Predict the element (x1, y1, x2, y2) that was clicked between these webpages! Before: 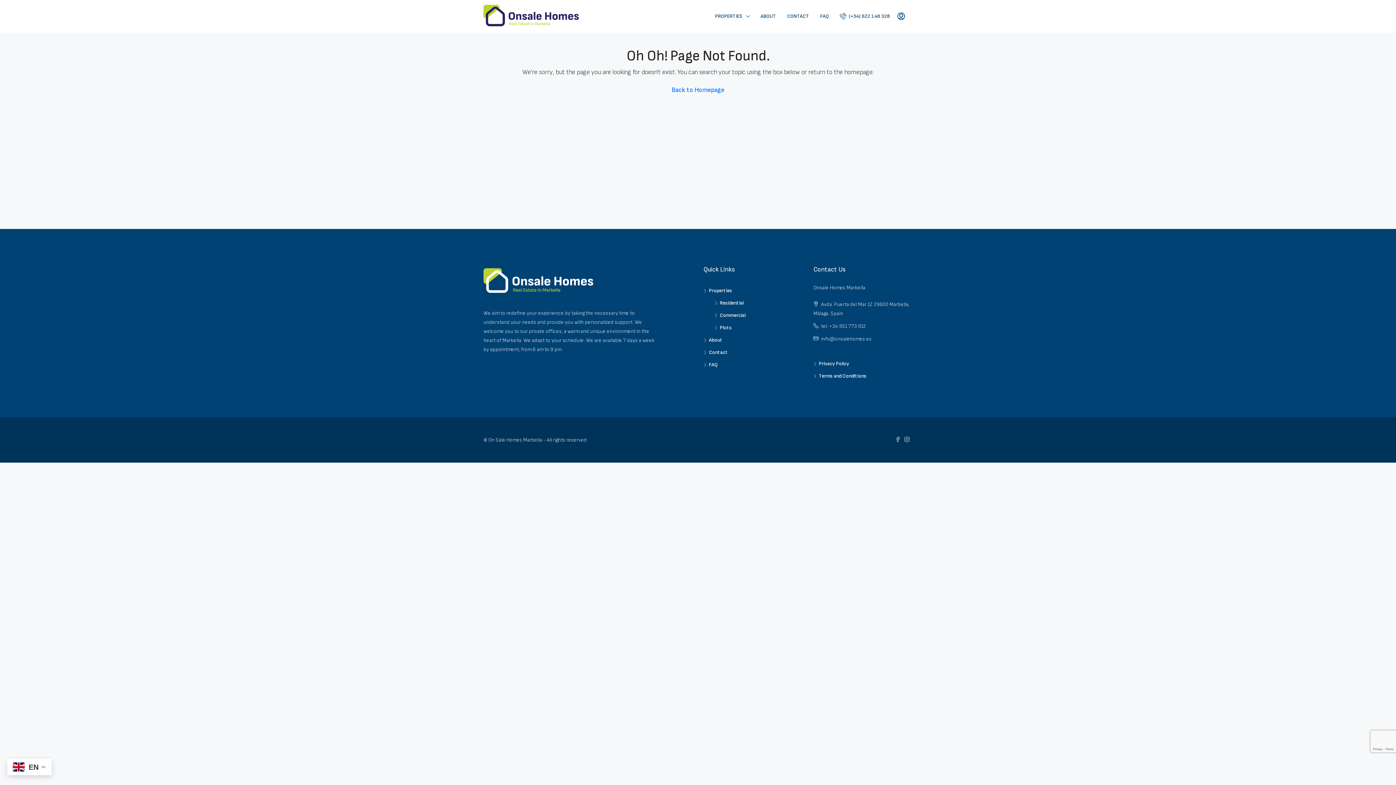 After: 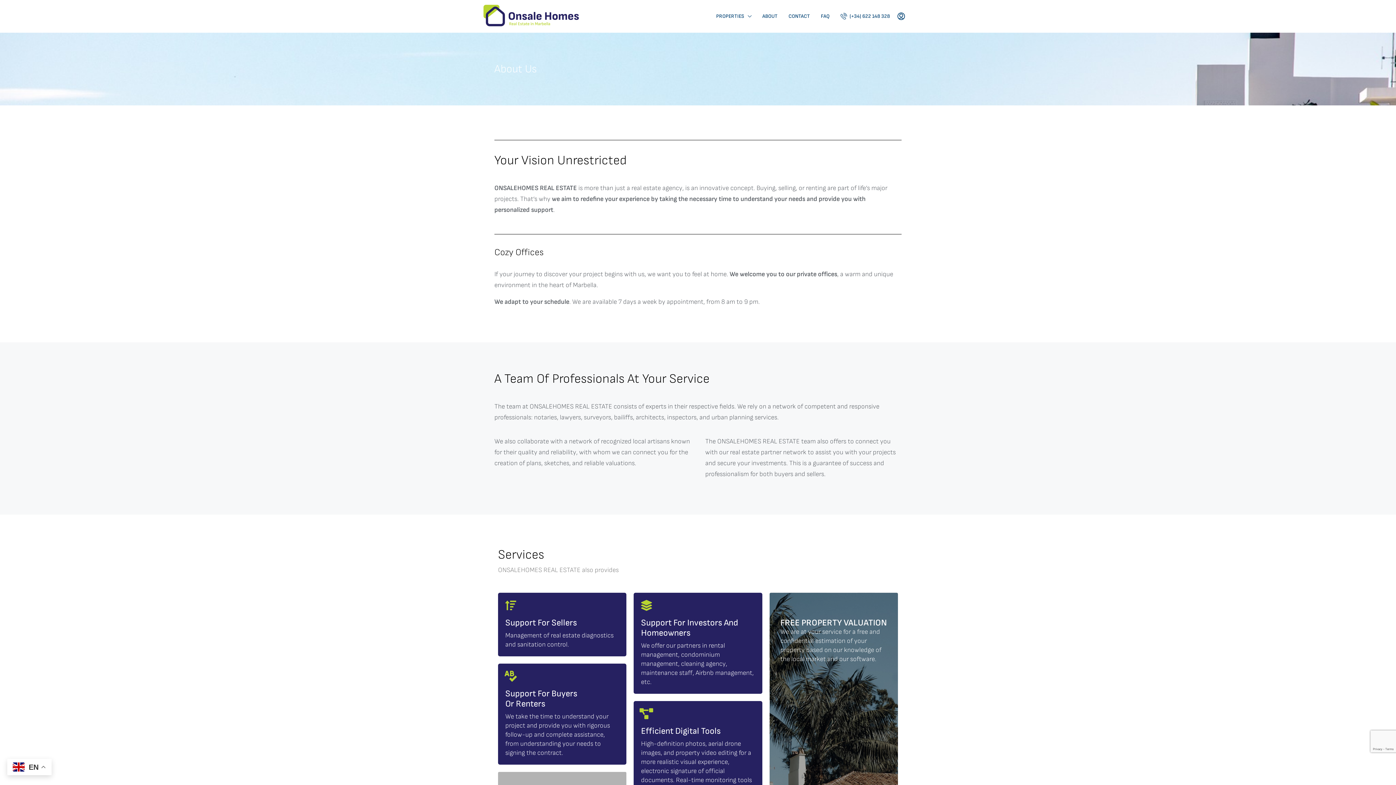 Action: label: ABOUT bbox: (755, 0, 781, 32)